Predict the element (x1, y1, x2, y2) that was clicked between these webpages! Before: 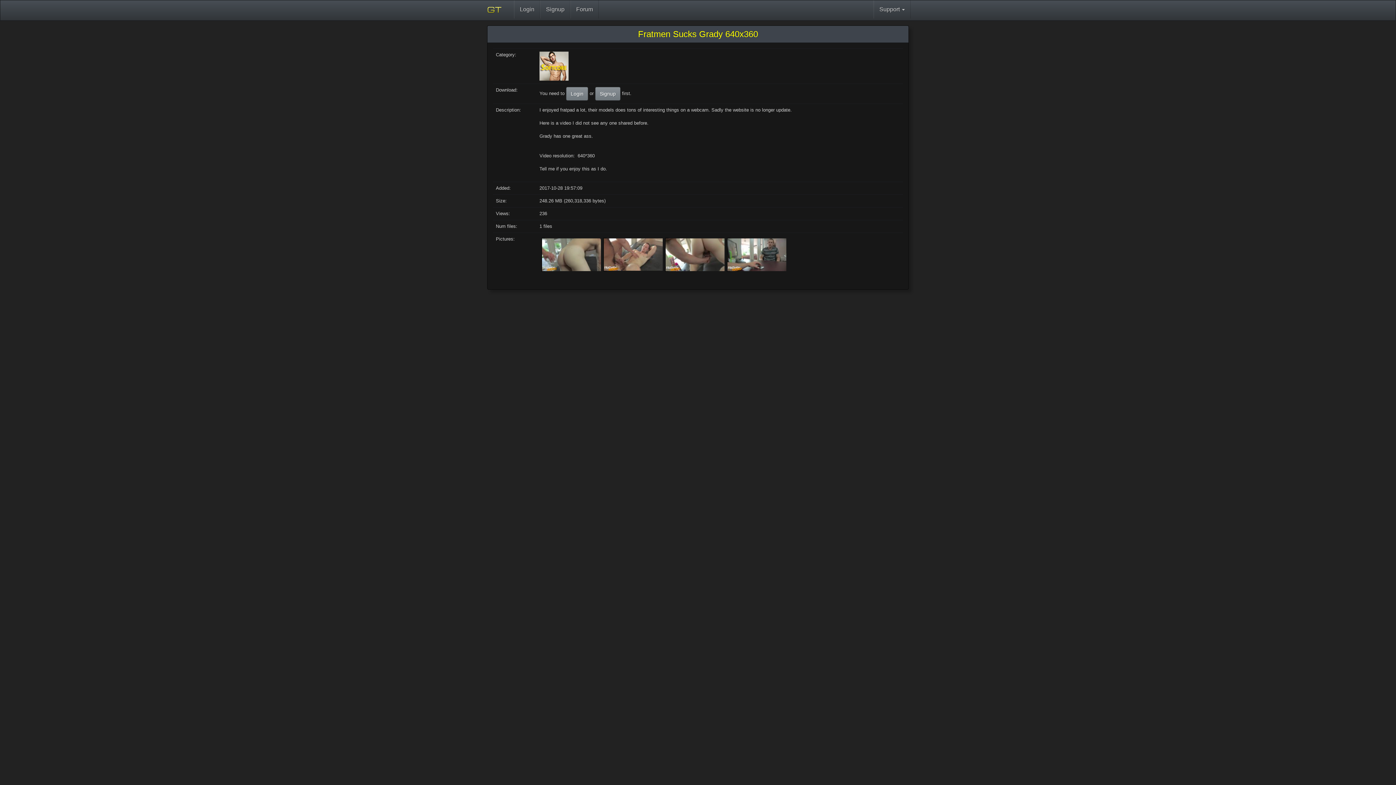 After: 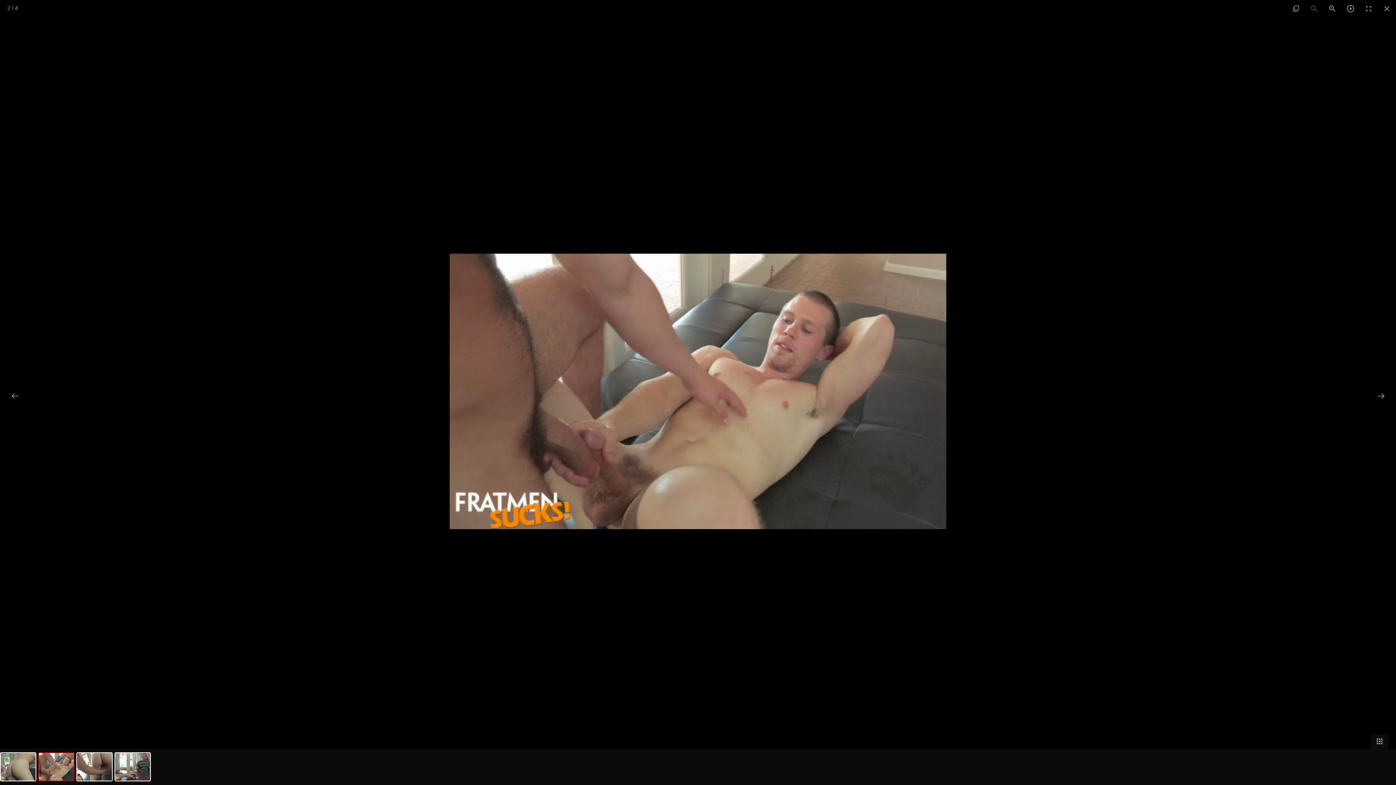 Action: bbox: (603, 237, 606, 271)